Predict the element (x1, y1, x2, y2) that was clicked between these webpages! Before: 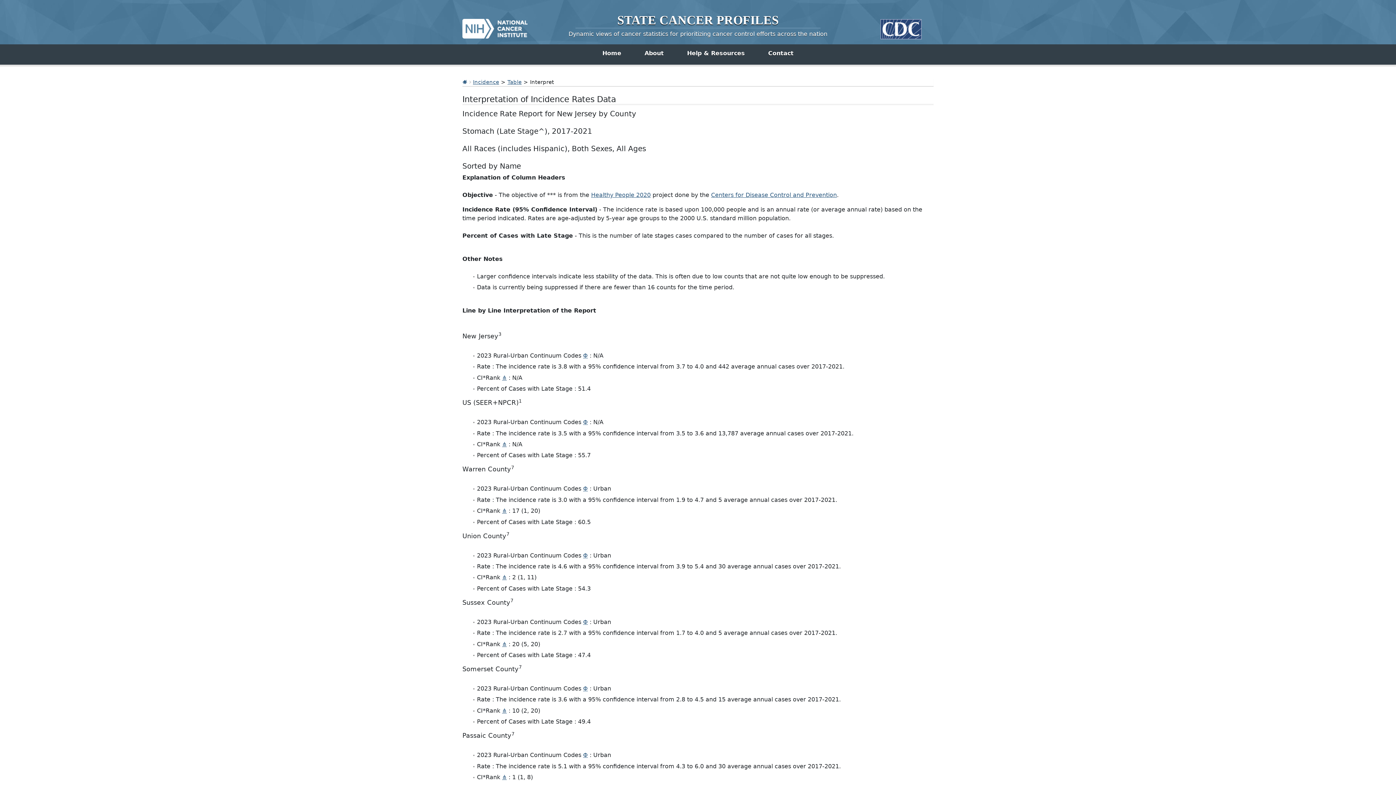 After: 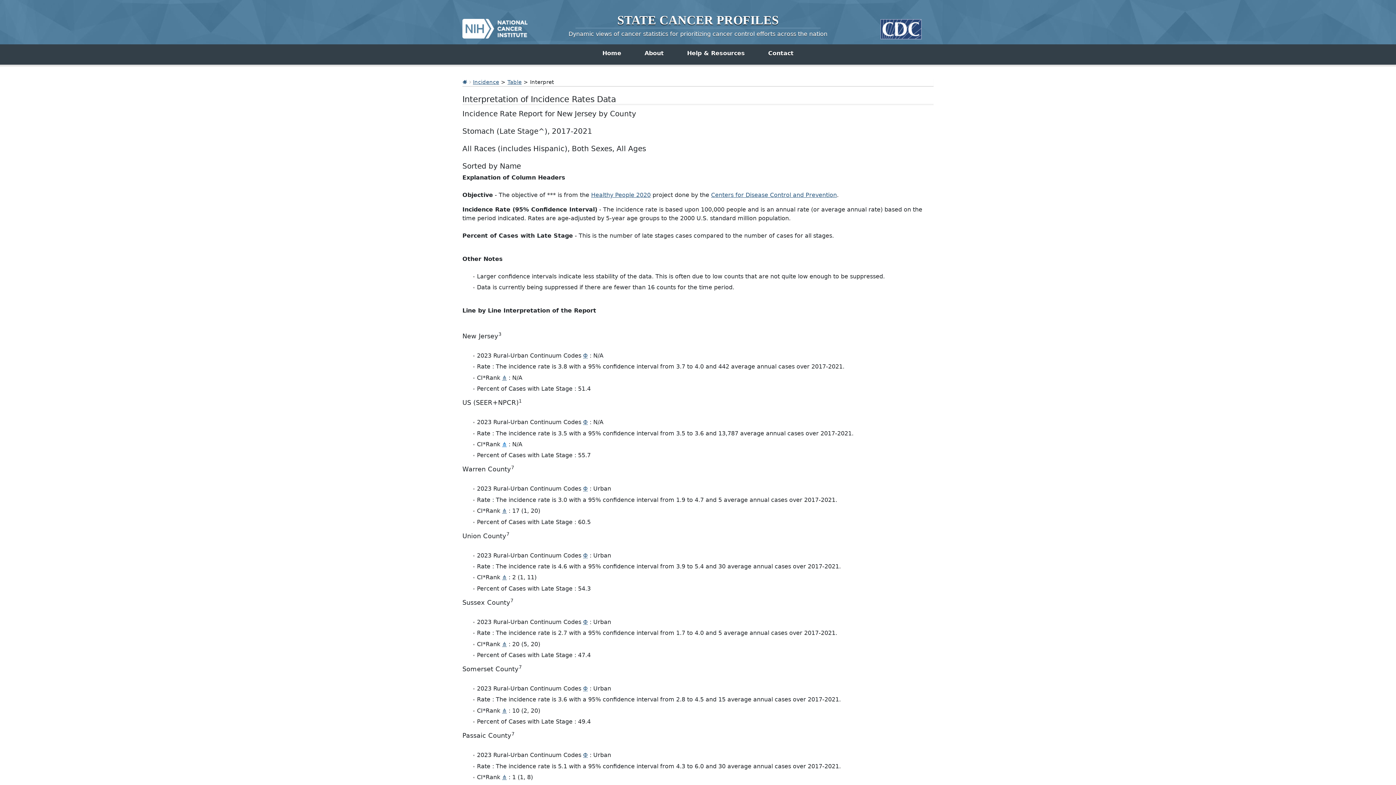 Action: bbox: (502, 441, 506, 448) label: ⋔